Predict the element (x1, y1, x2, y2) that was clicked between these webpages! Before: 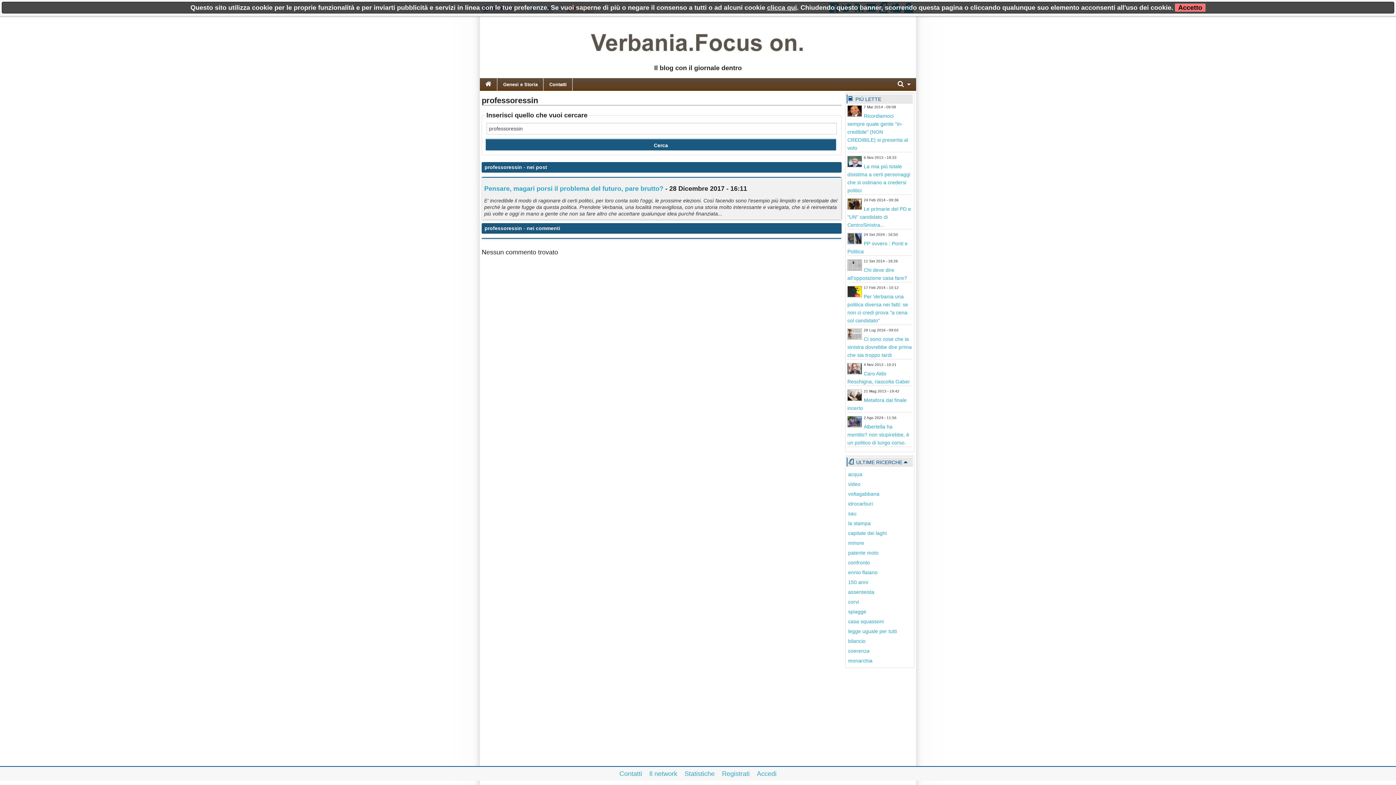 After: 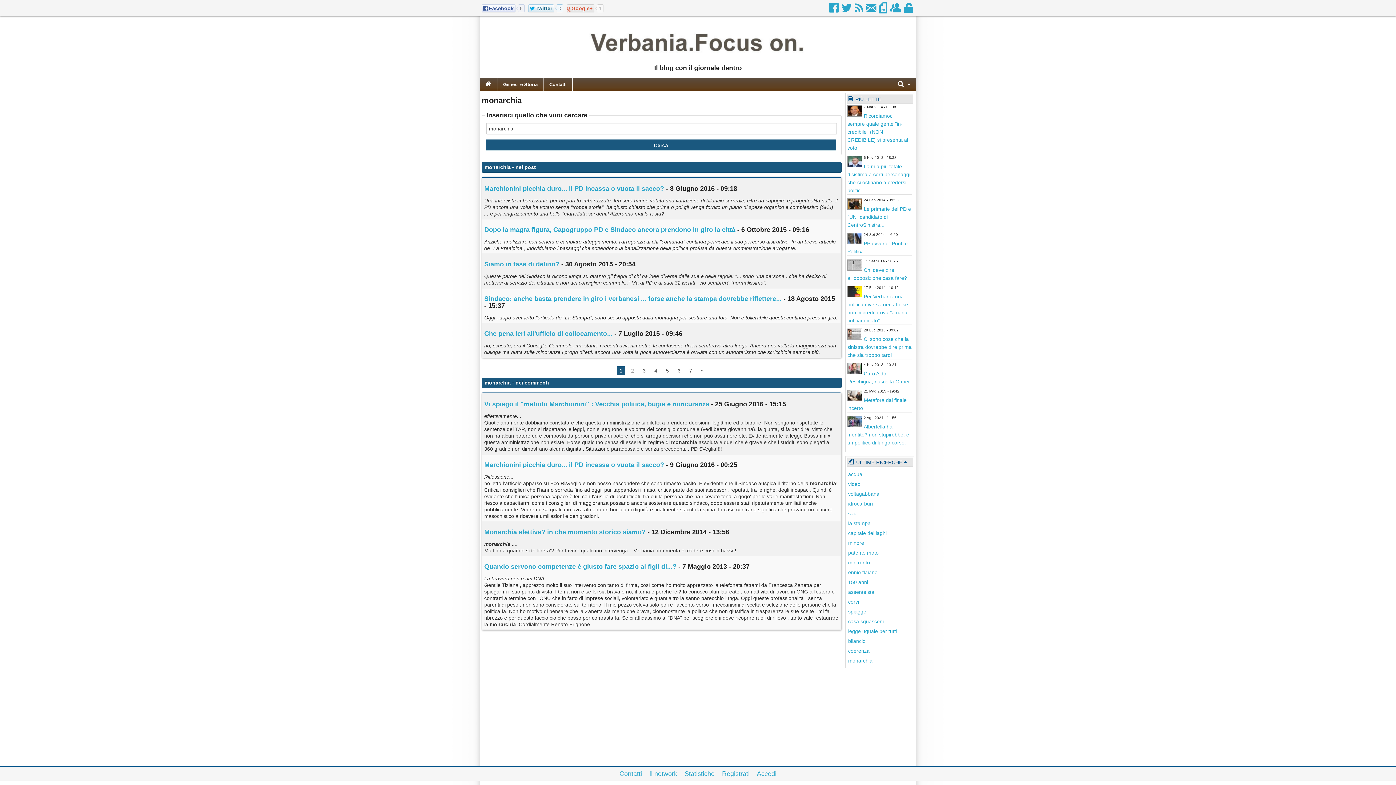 Action: bbox: (848, 658, 872, 664) label: monarchia